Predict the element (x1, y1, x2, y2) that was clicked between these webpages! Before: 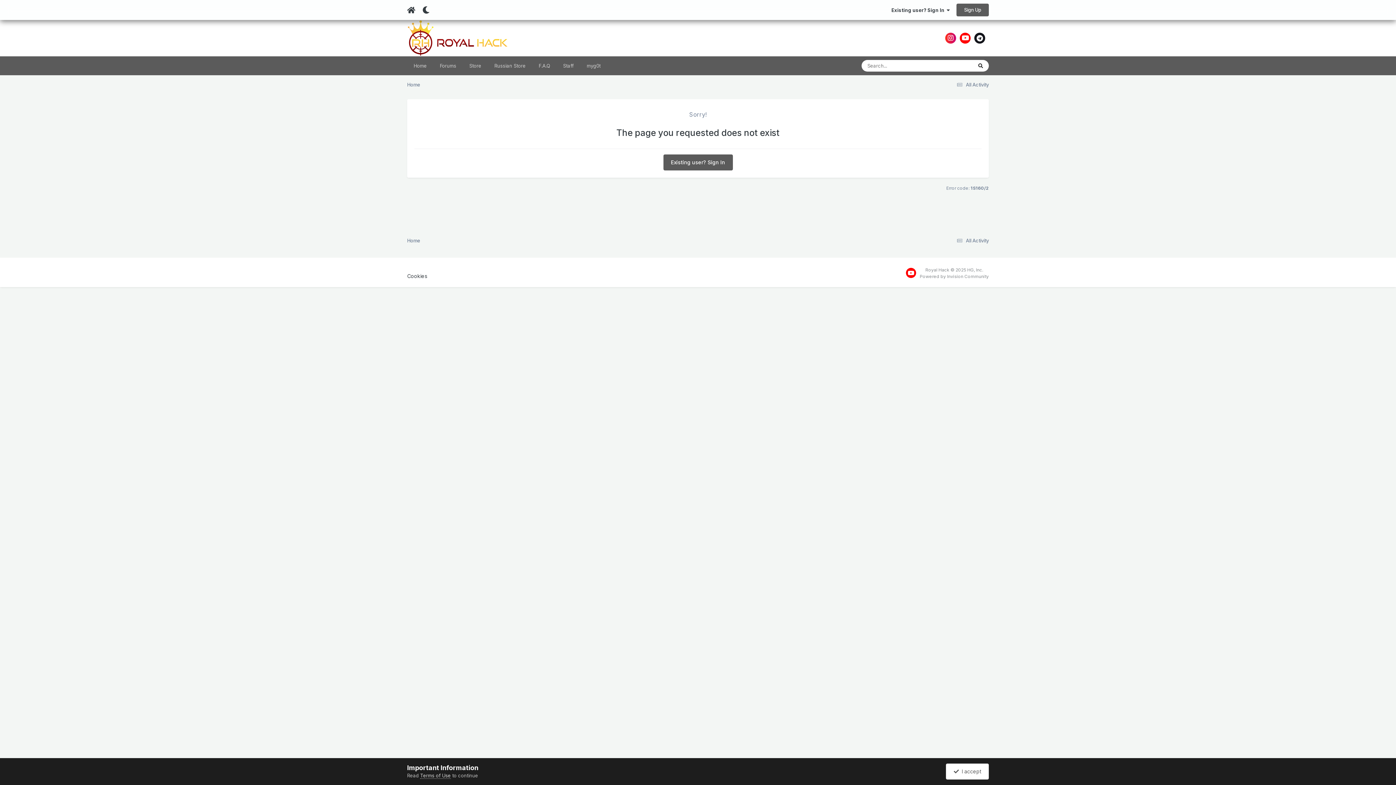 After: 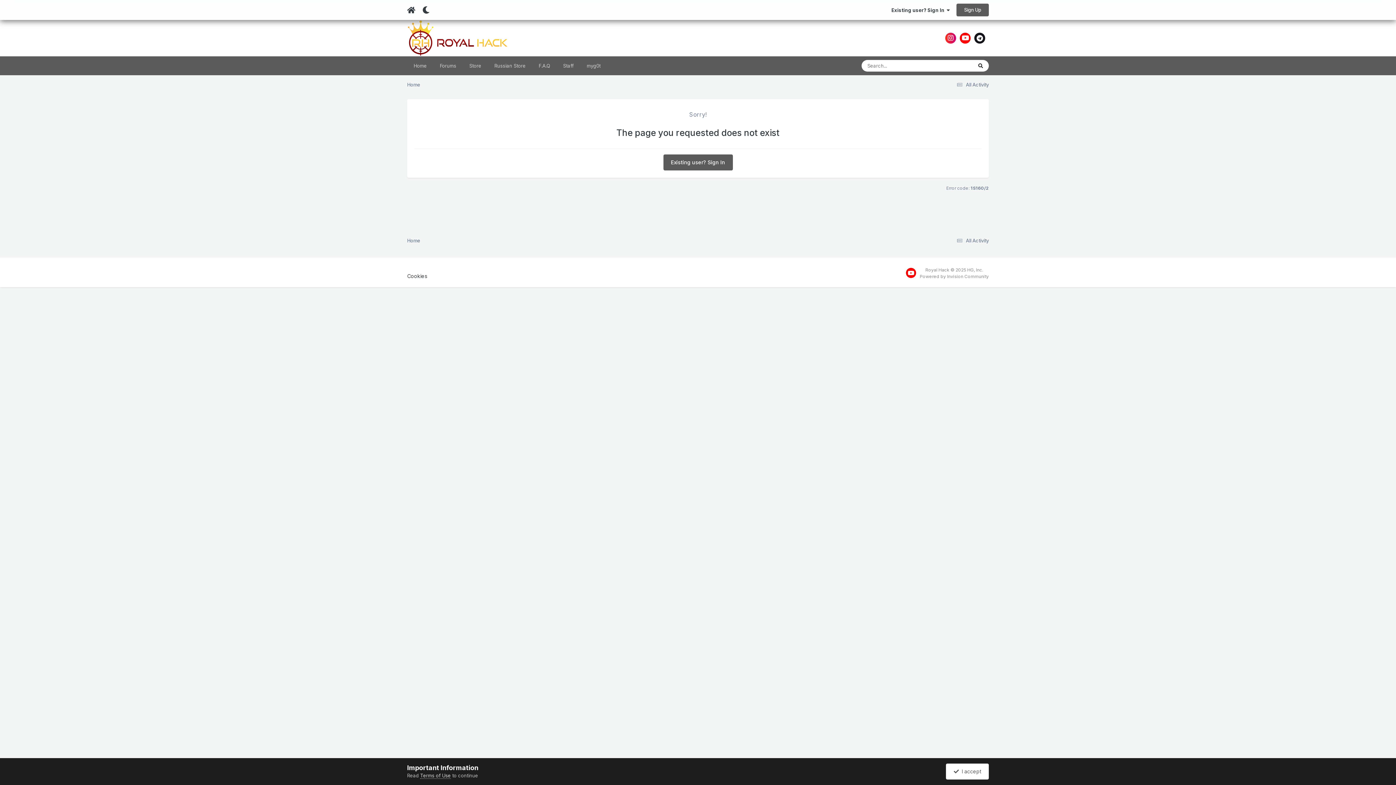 Action: bbox: (906, 268, 916, 278)